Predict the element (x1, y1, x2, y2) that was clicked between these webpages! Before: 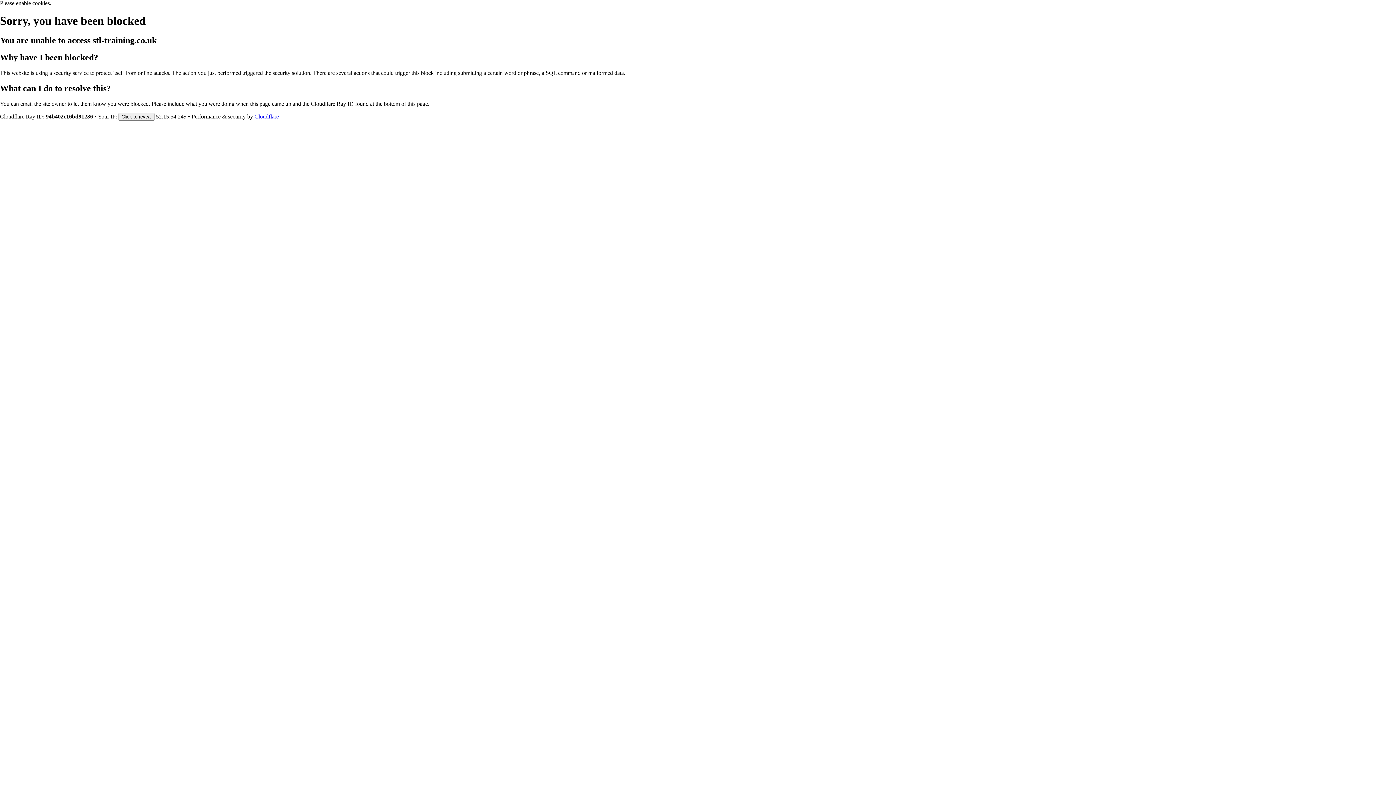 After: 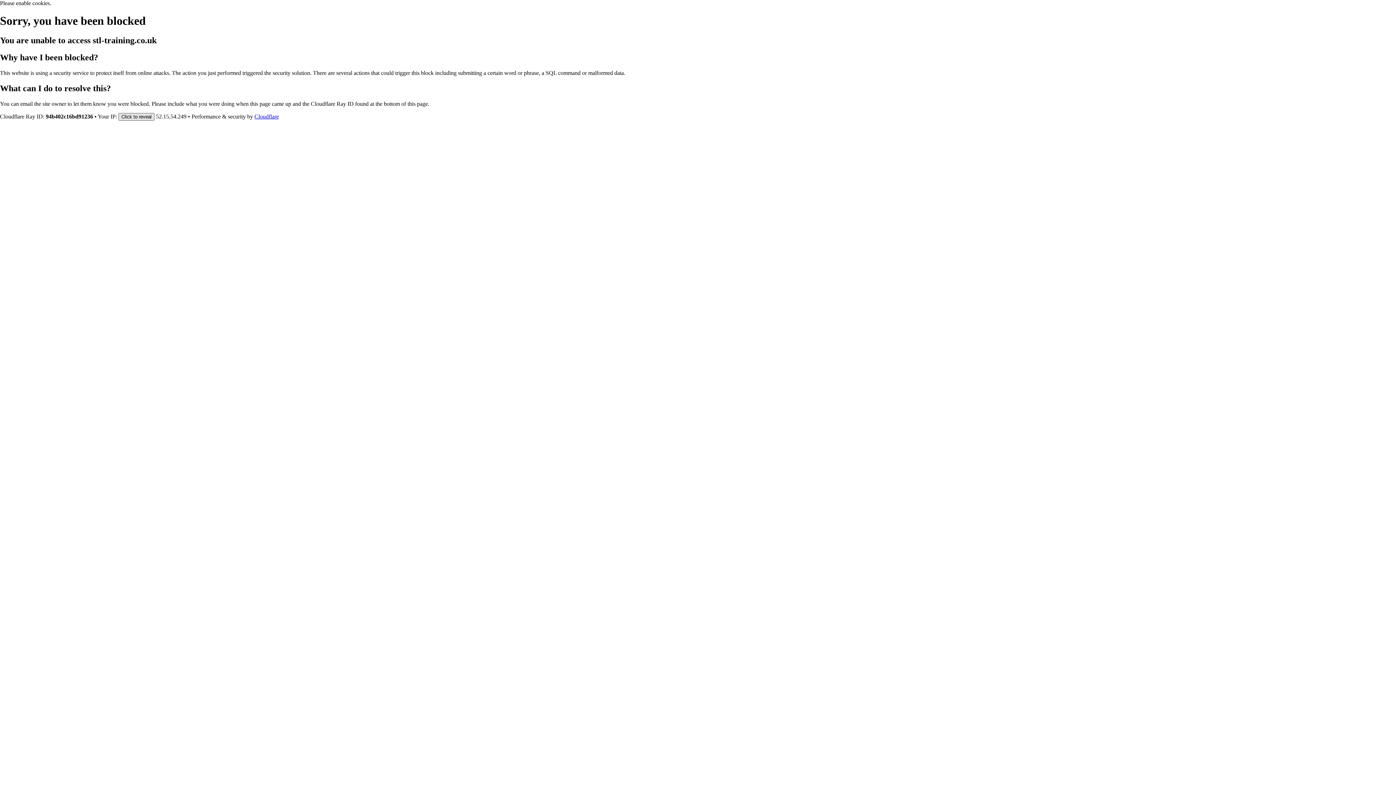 Action: label: Click to reveal bbox: (118, 112, 154, 120)